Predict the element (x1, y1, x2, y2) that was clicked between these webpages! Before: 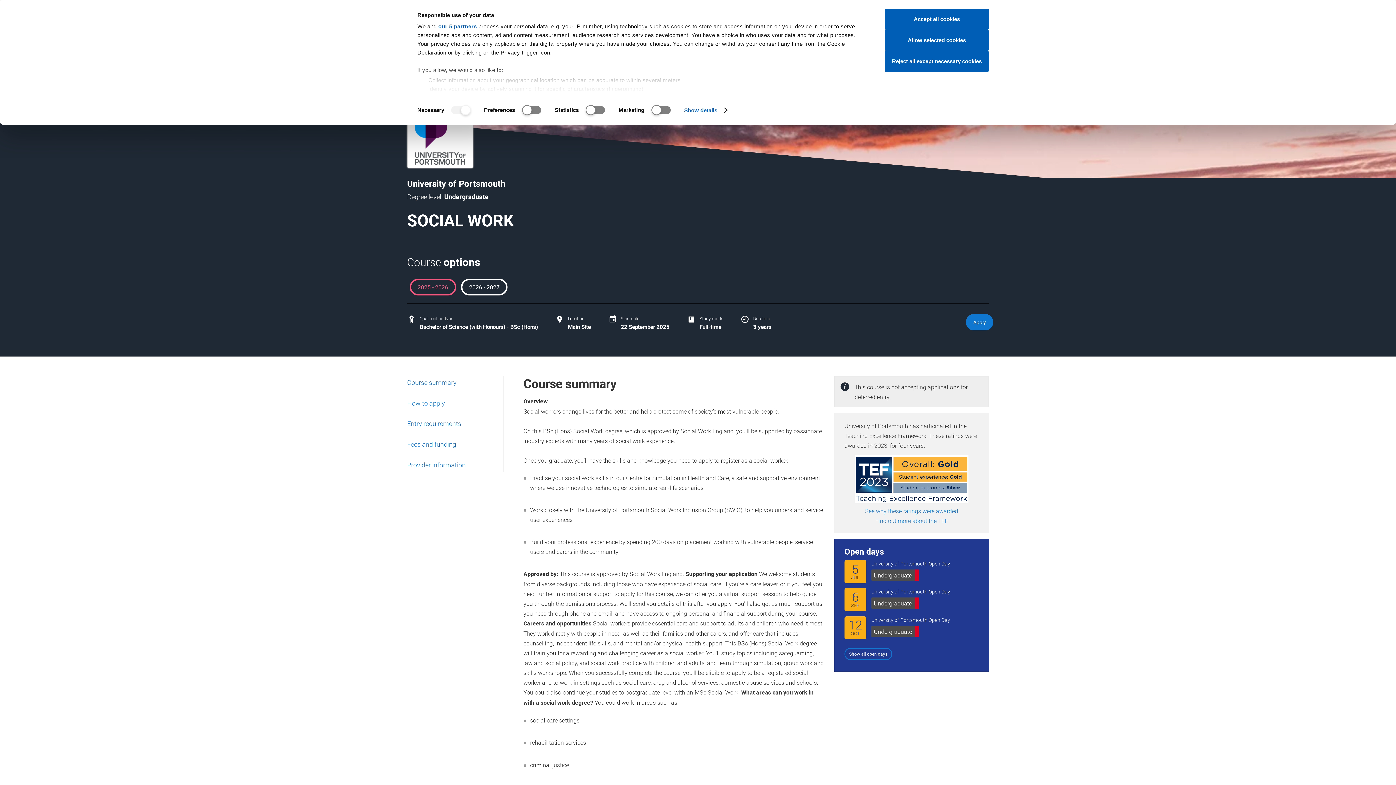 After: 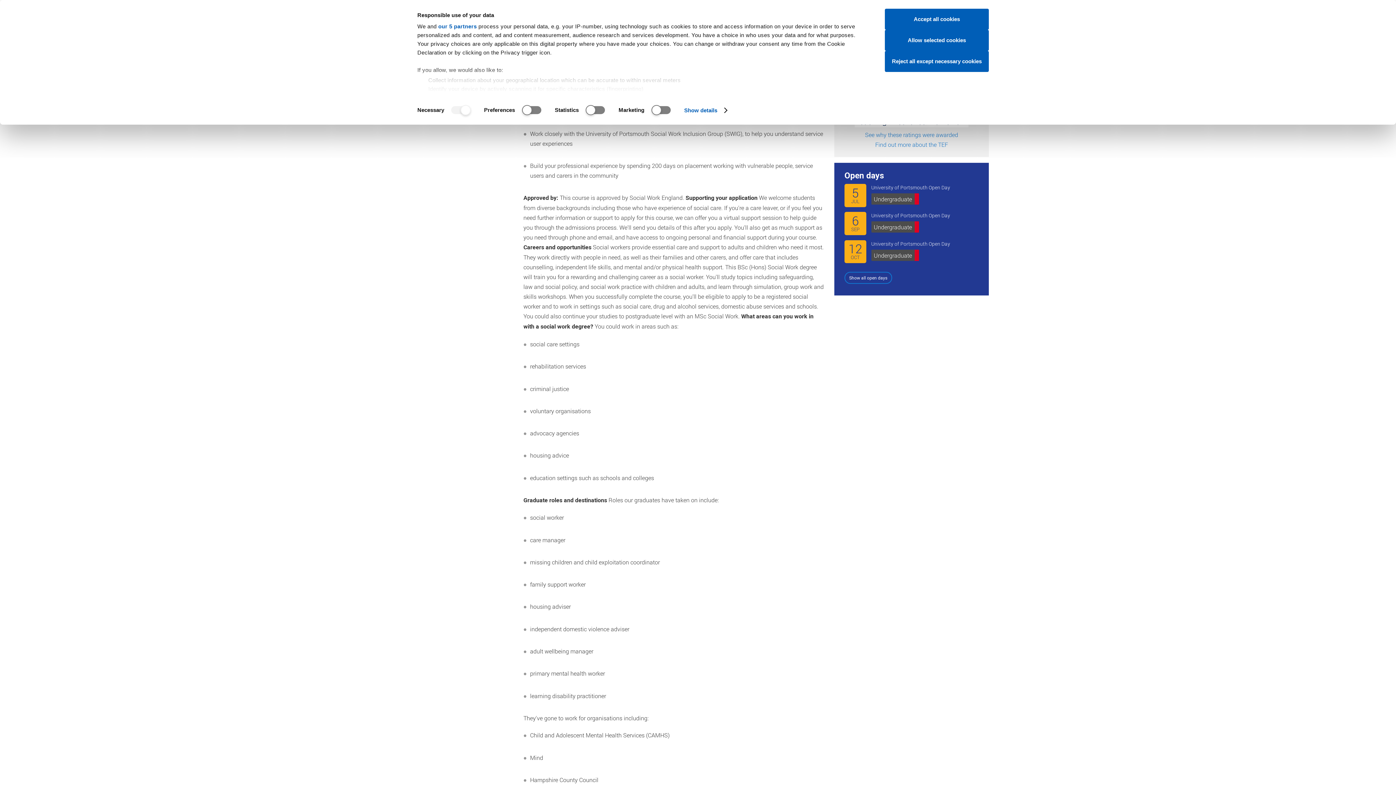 Action: label: Course summary bbox: (407, 377, 458, 387)